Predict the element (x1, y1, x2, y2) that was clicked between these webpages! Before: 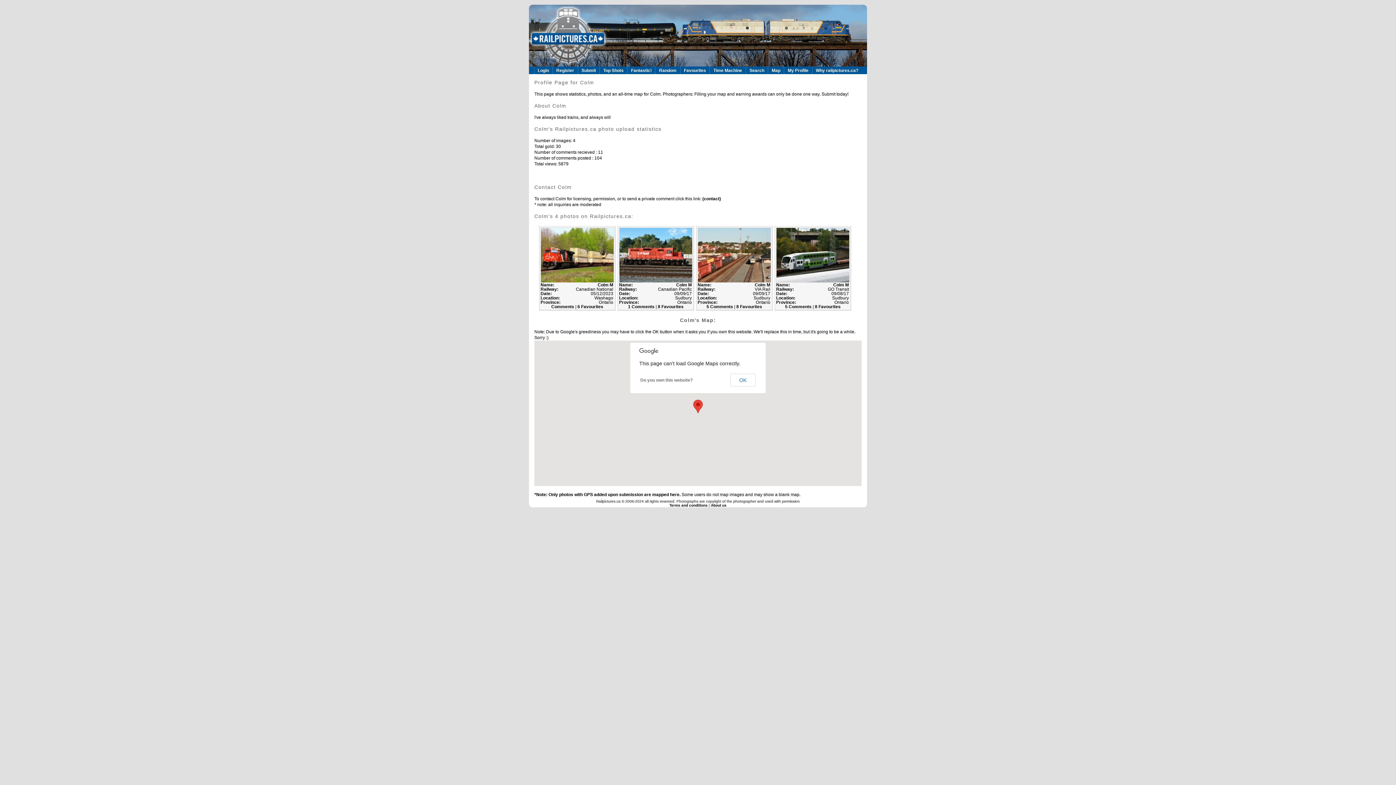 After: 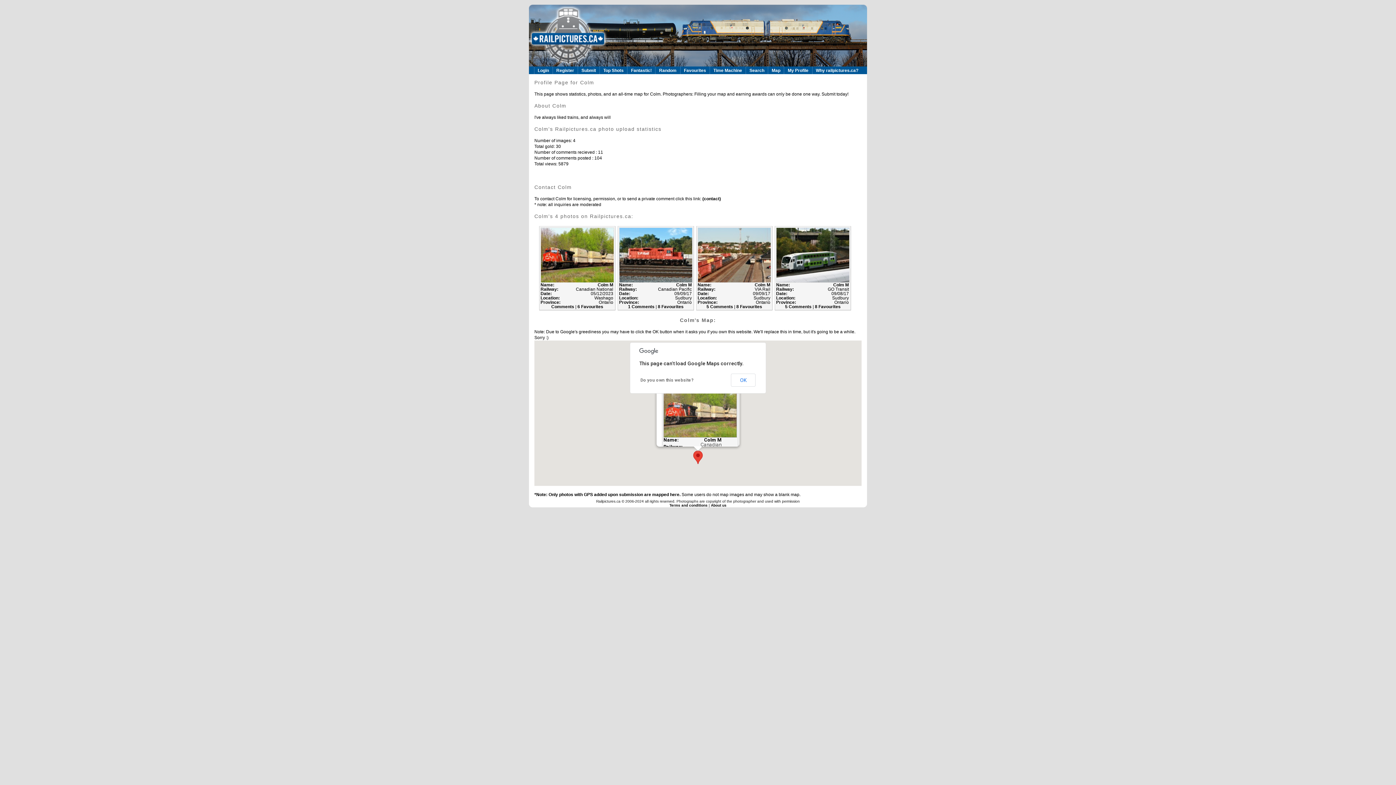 Action: bbox: (693, 400, 702, 413)